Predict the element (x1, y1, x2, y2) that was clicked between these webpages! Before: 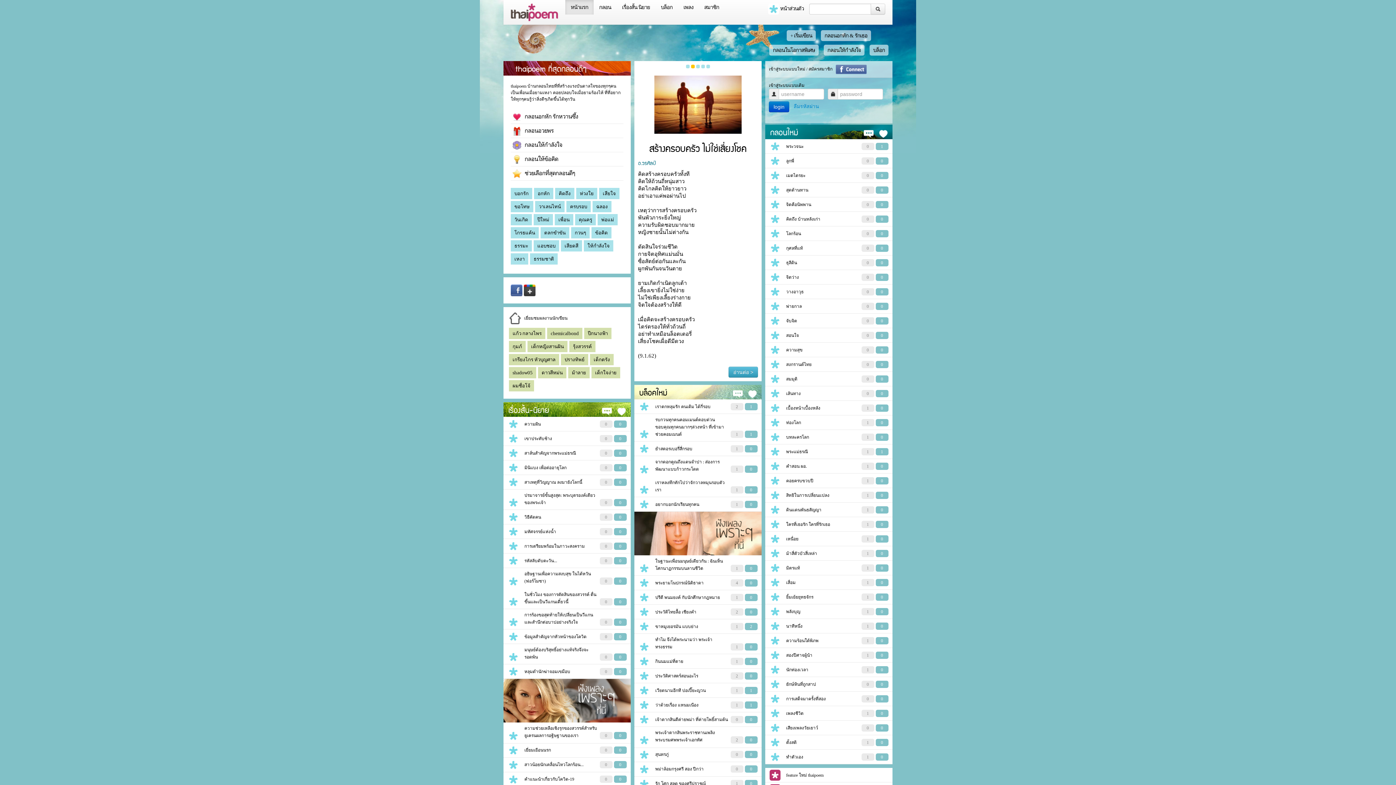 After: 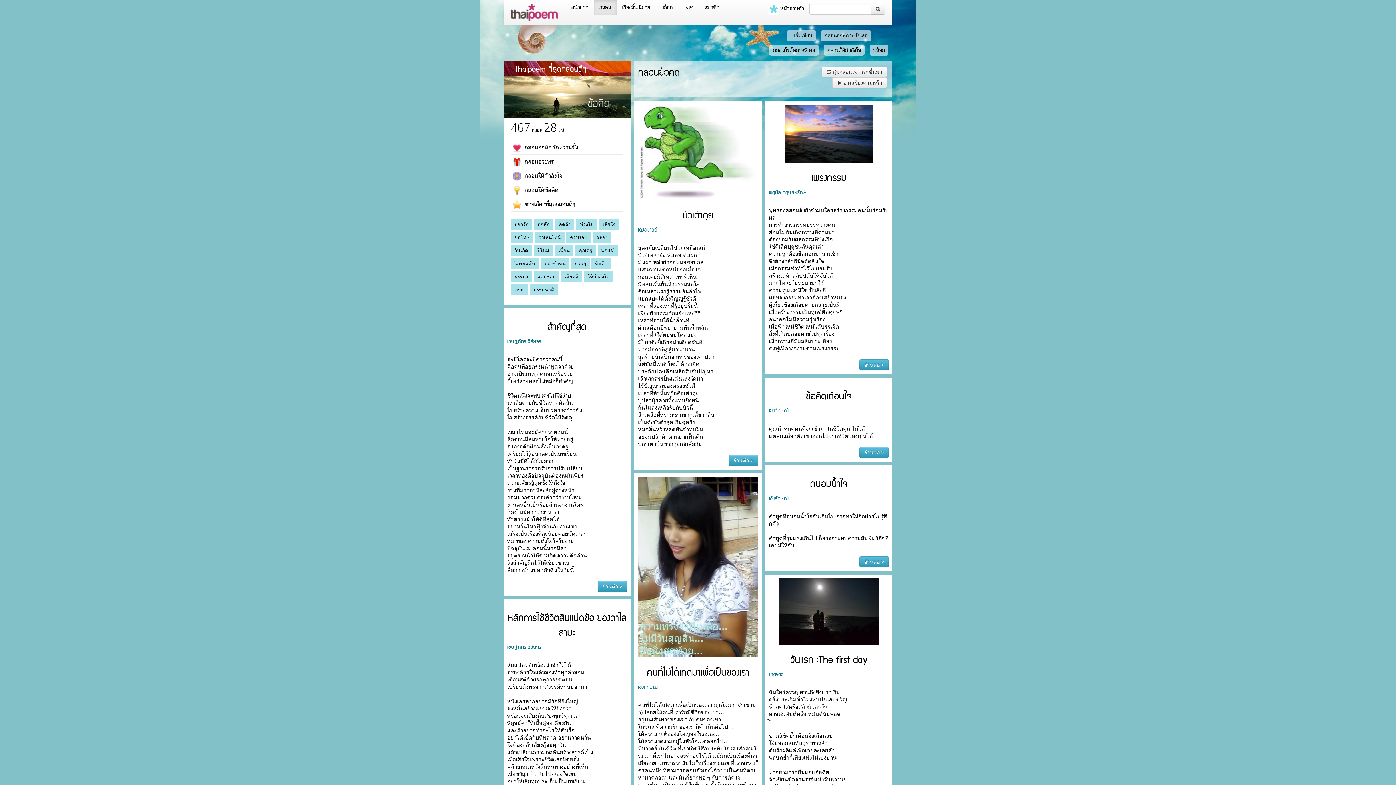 Action: bbox: (595, 230, 608, 235) label: ข้อคิด